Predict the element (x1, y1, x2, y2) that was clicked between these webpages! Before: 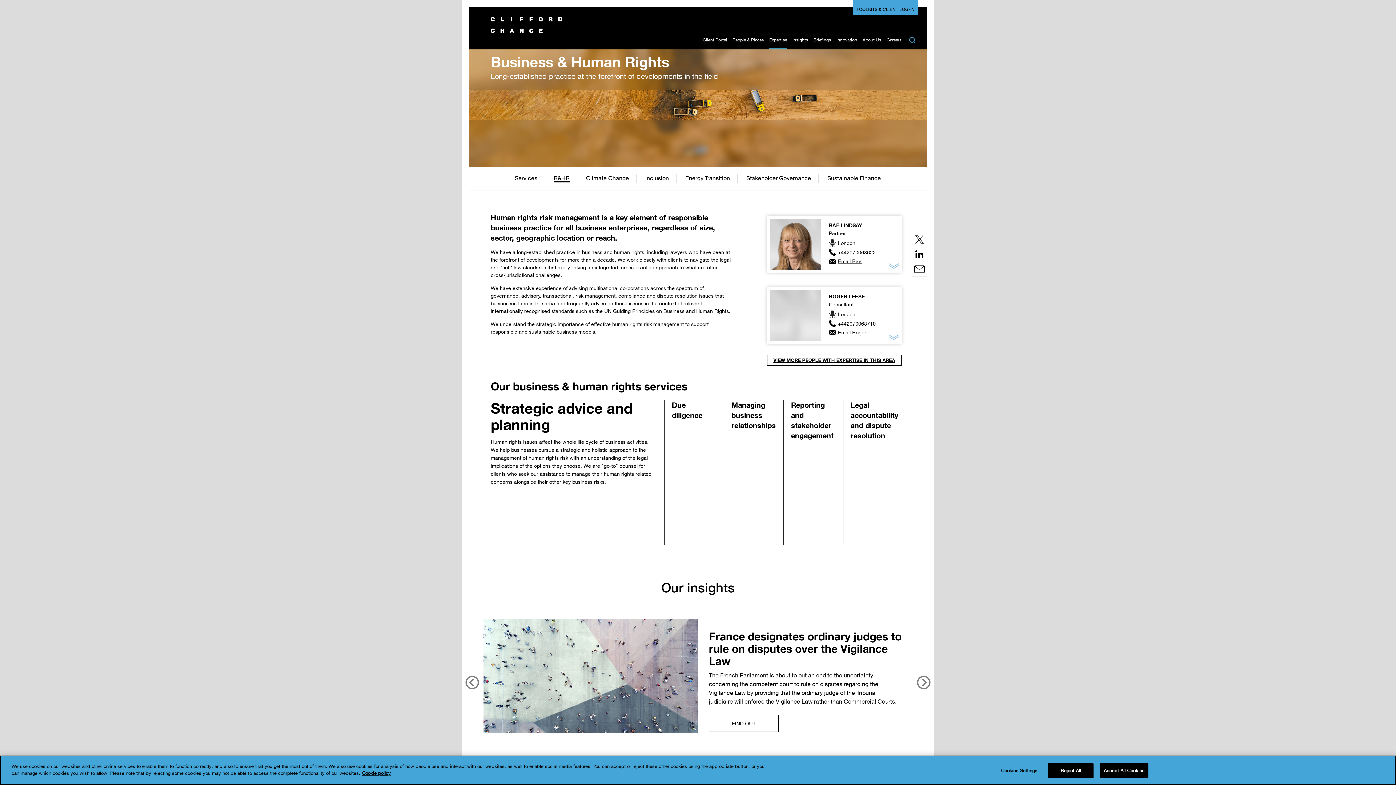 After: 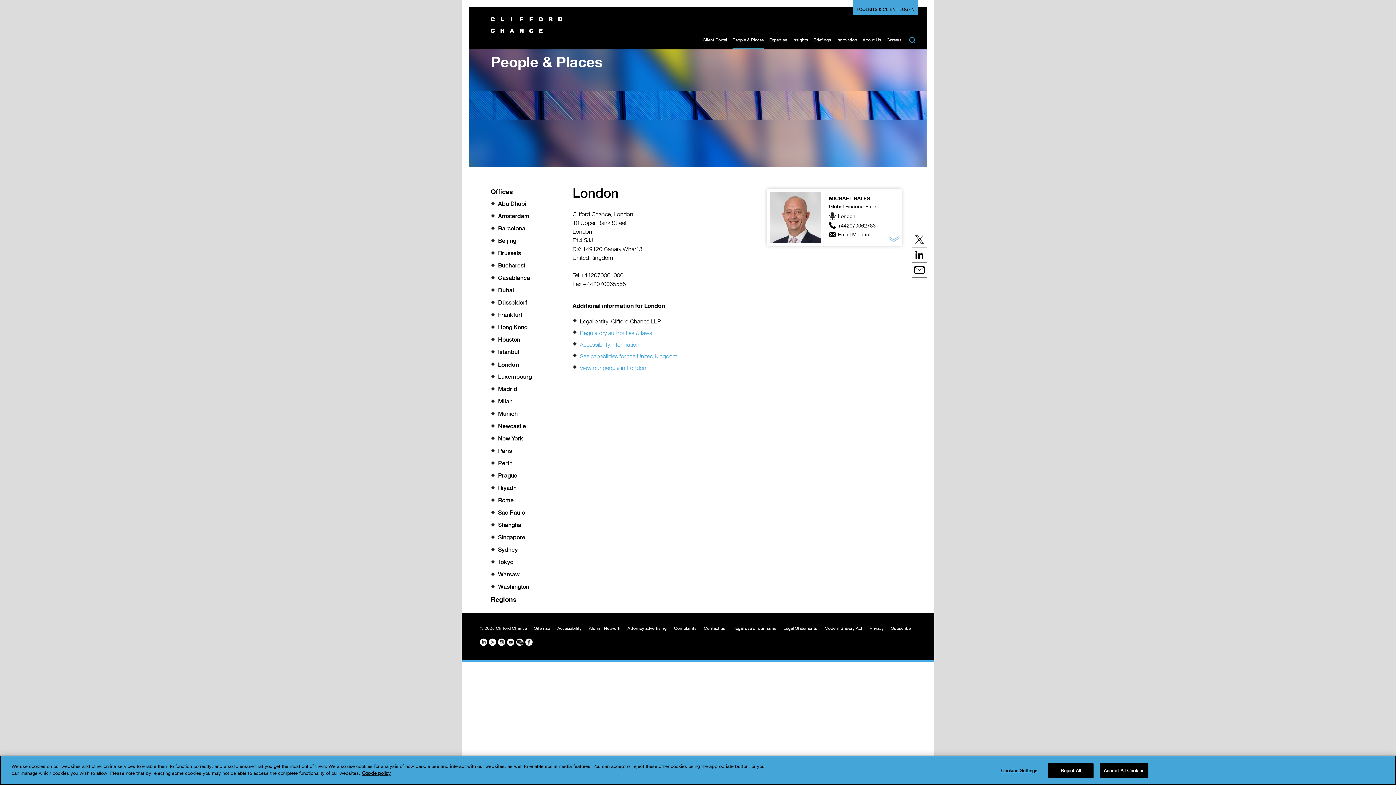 Action: bbox: (829, 239, 896, 246) label: London